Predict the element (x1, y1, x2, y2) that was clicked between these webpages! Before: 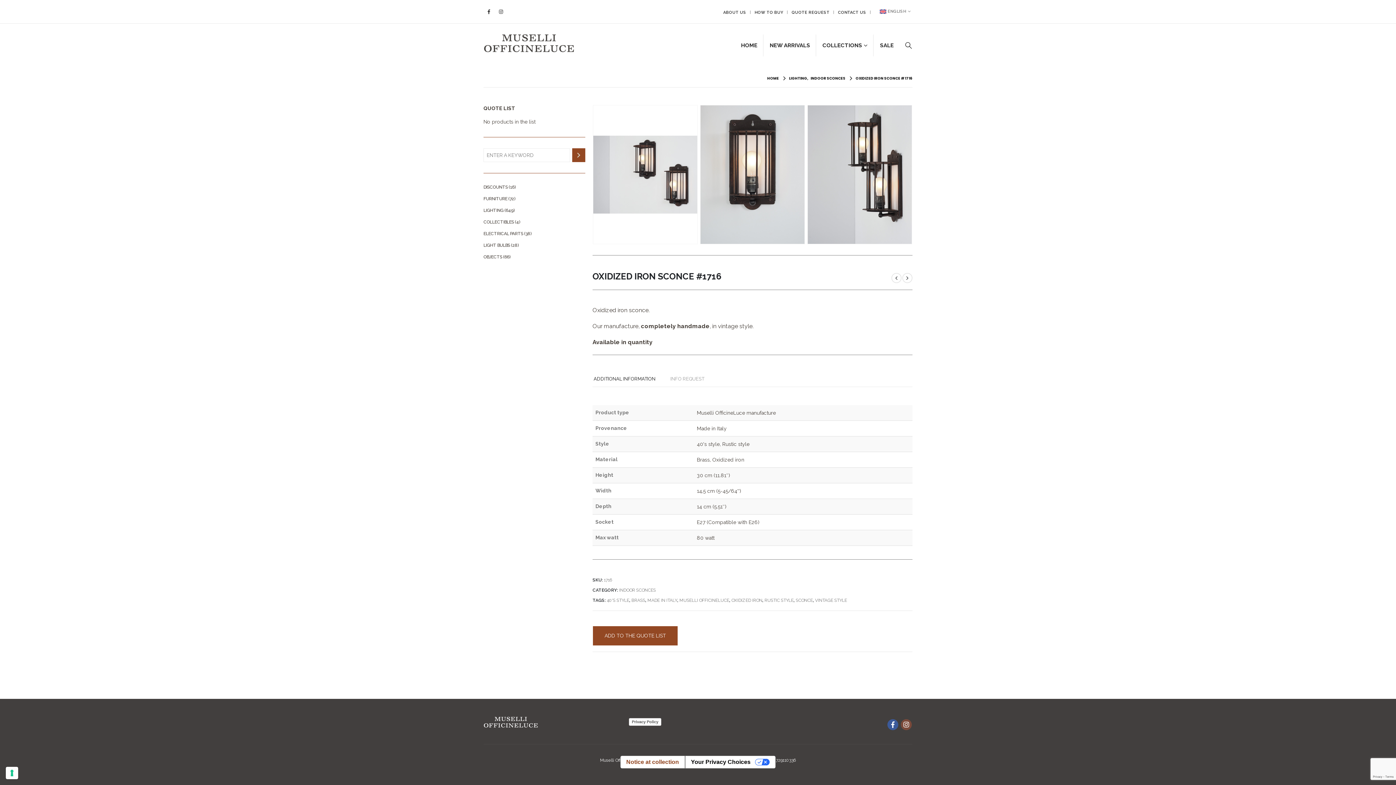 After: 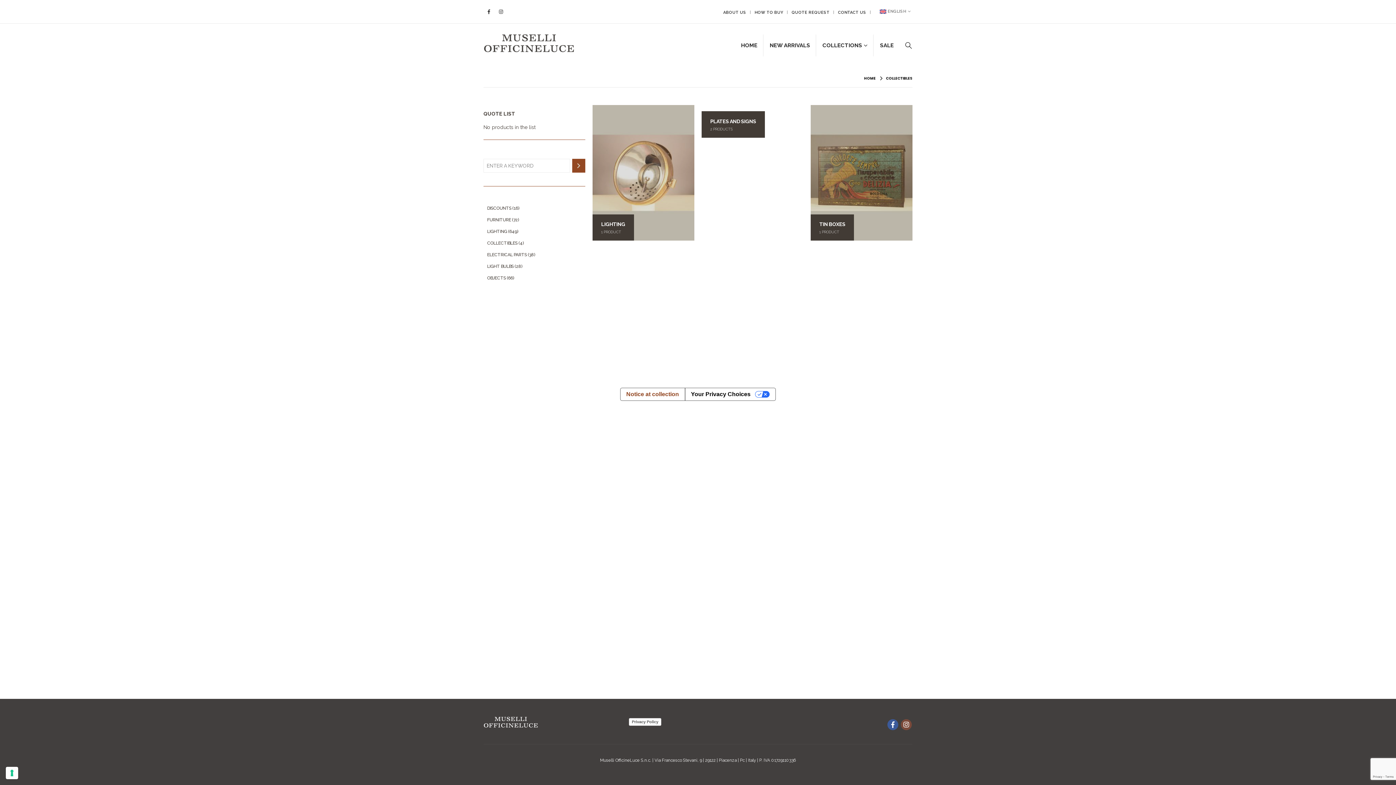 Action: label: COLLECTIBLES bbox: (483, 219, 514, 224)